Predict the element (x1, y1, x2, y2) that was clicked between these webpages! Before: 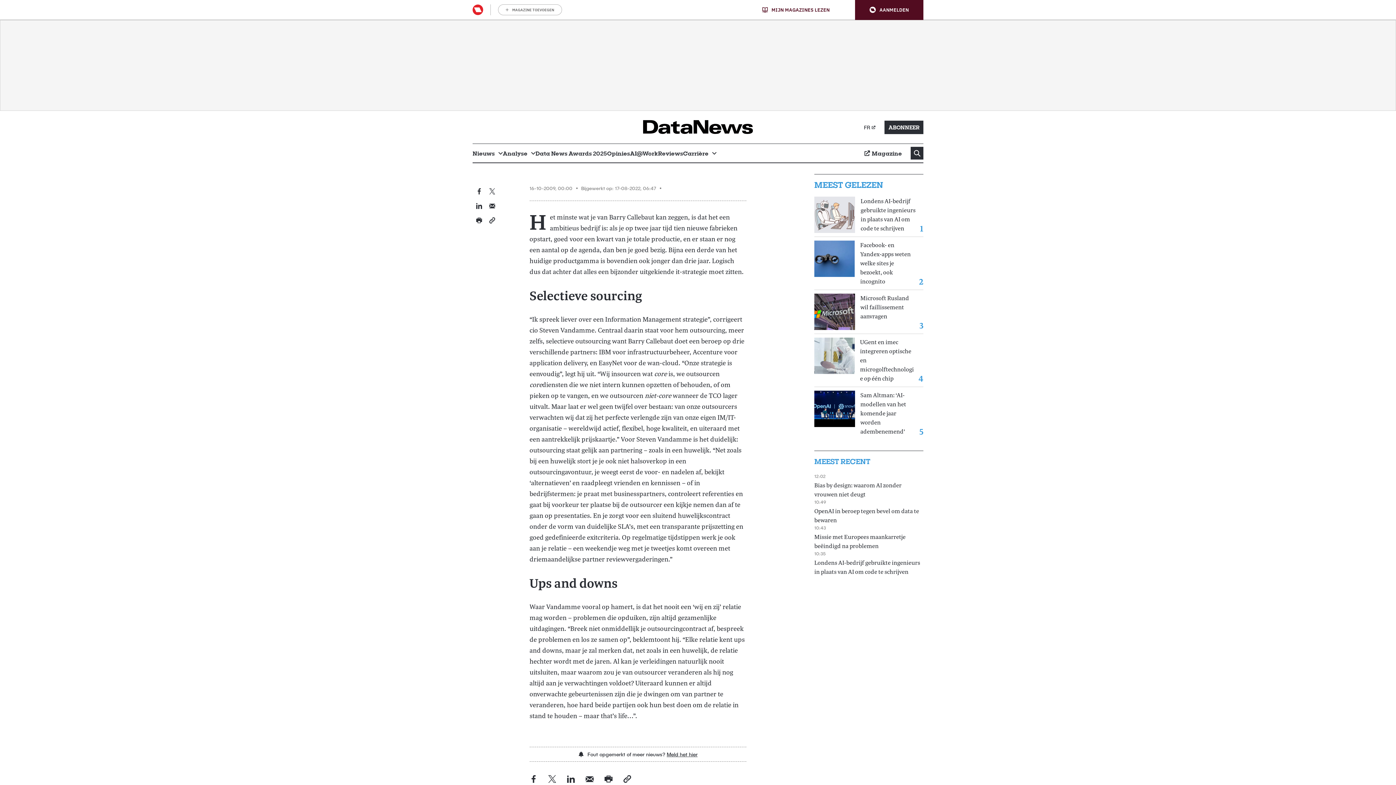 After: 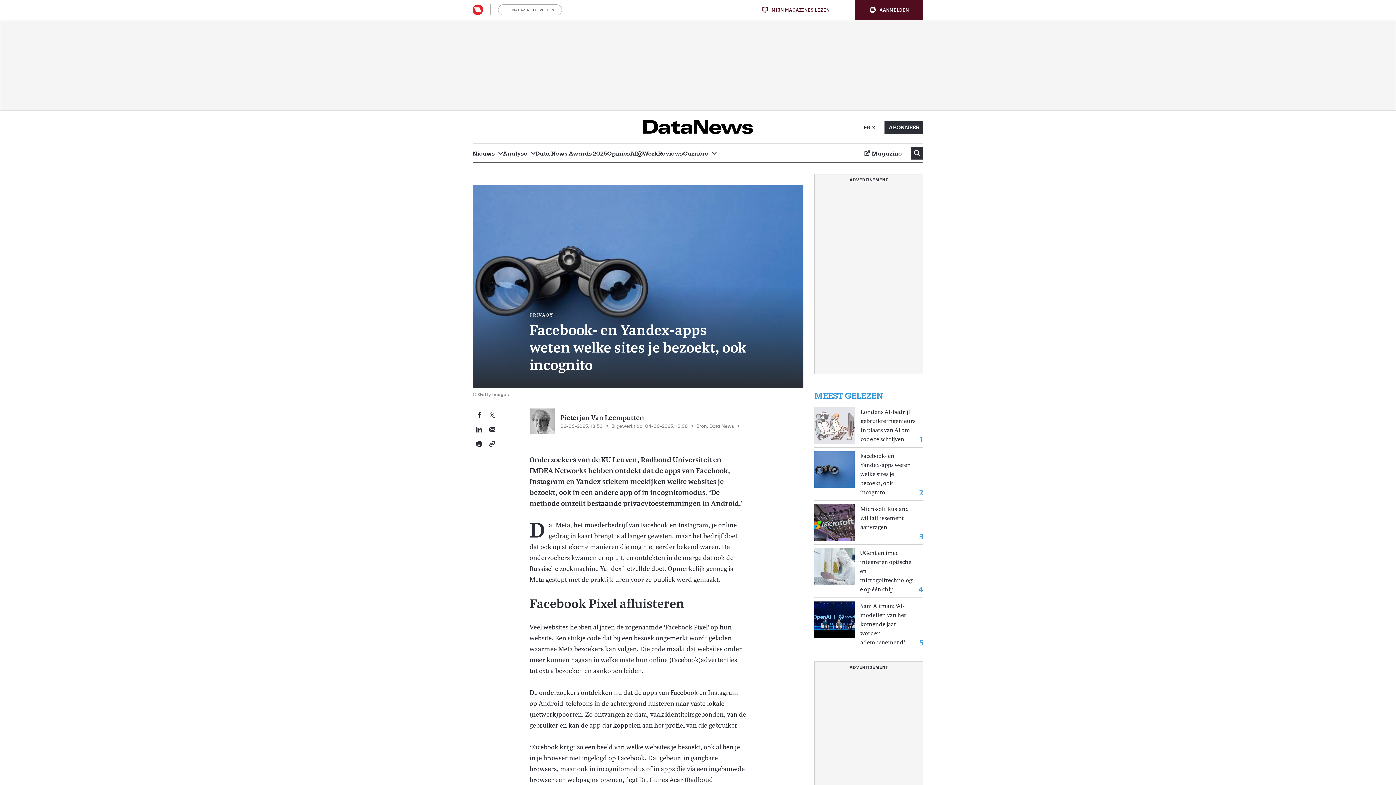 Action: bbox: (814, 240, 854, 277)